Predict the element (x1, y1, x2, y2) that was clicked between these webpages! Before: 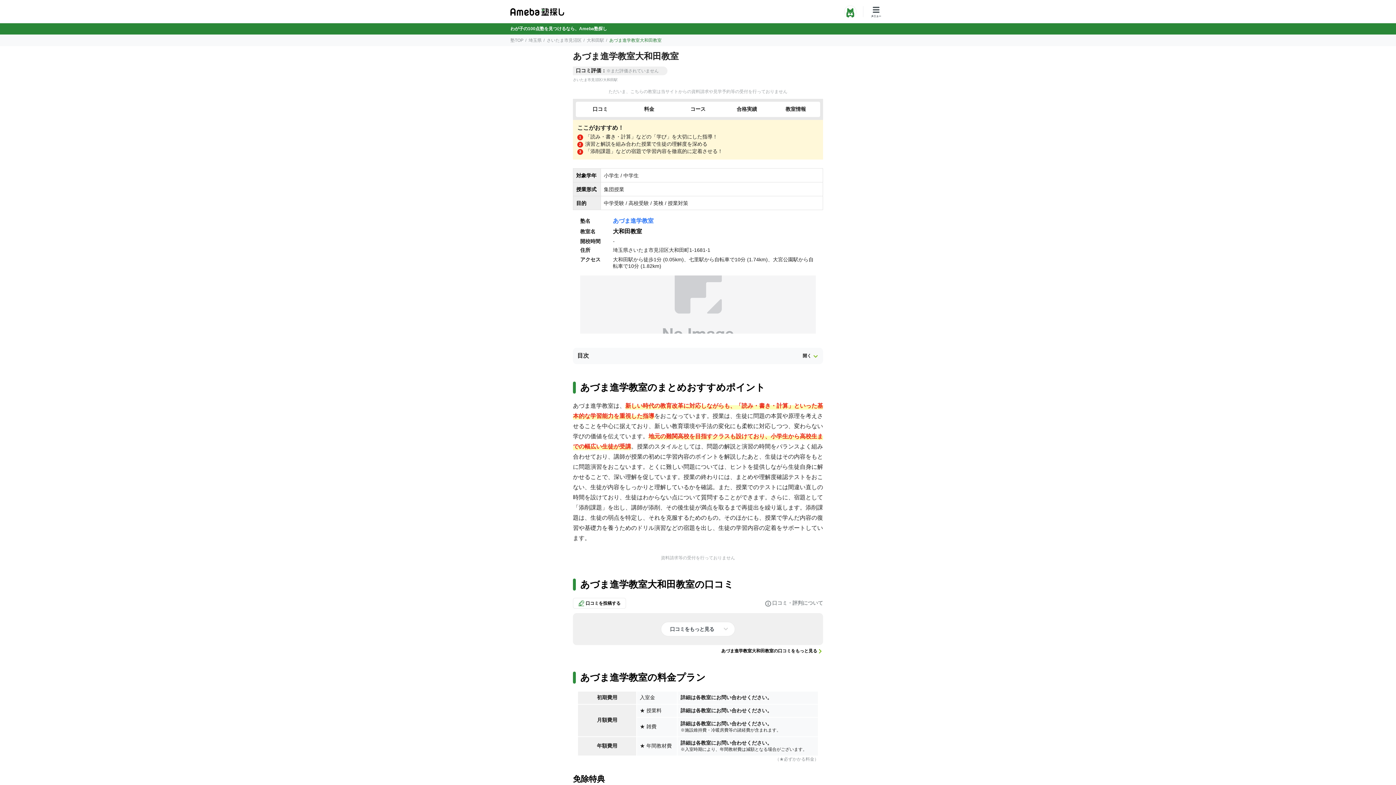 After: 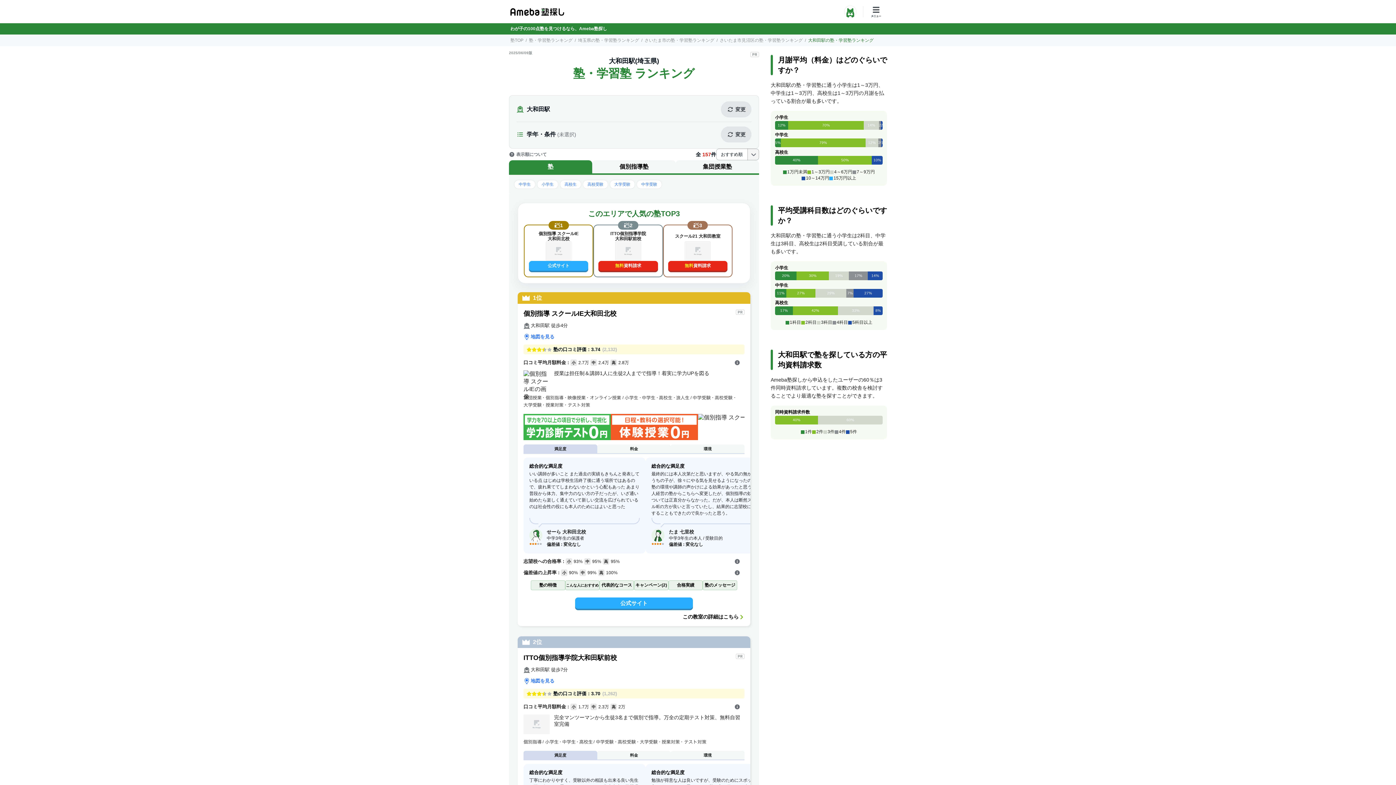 Action: label: 大和田駅 bbox: (586, 37, 604, 42)